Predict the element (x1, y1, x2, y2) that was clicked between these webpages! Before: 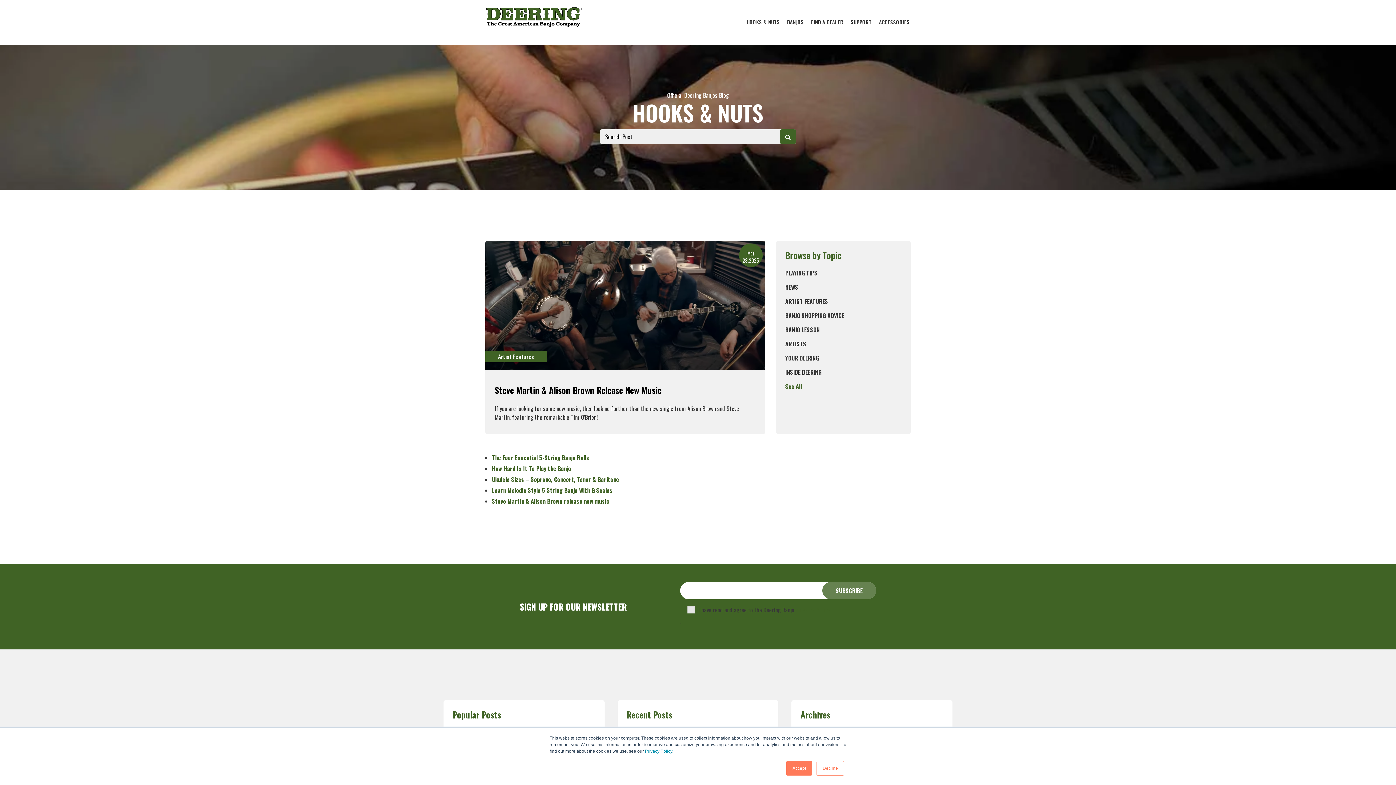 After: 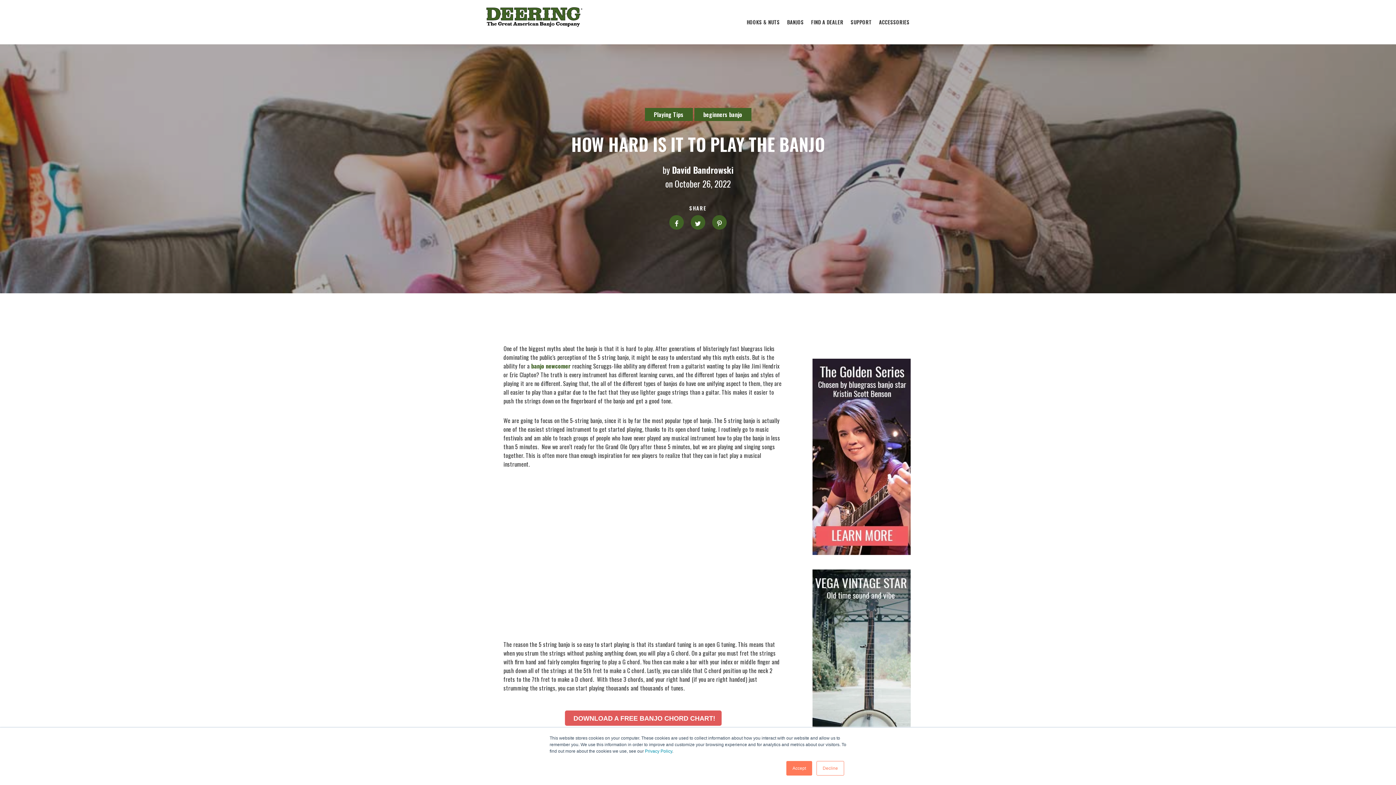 Action: bbox: (492, 464, 571, 473) label: How Hard Is It To Play the Banjo